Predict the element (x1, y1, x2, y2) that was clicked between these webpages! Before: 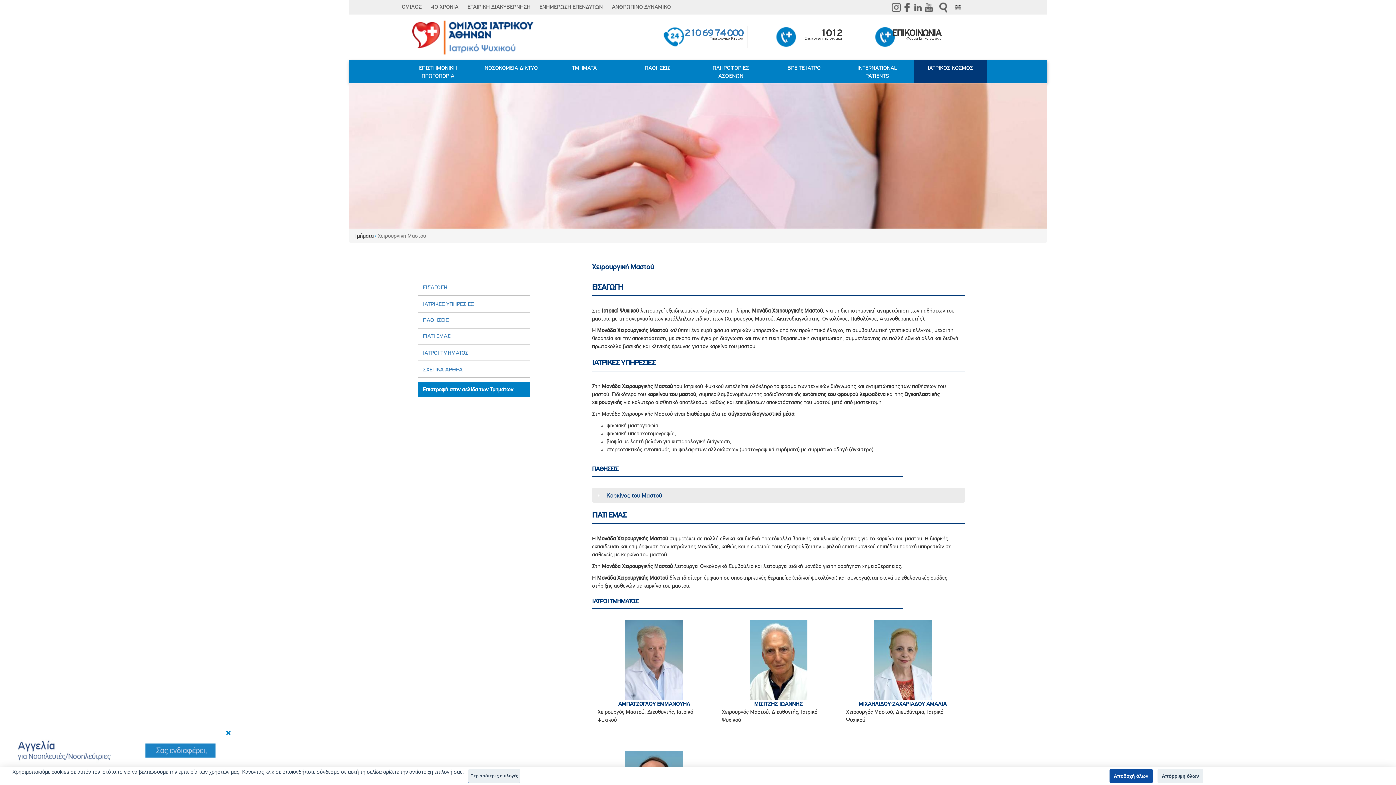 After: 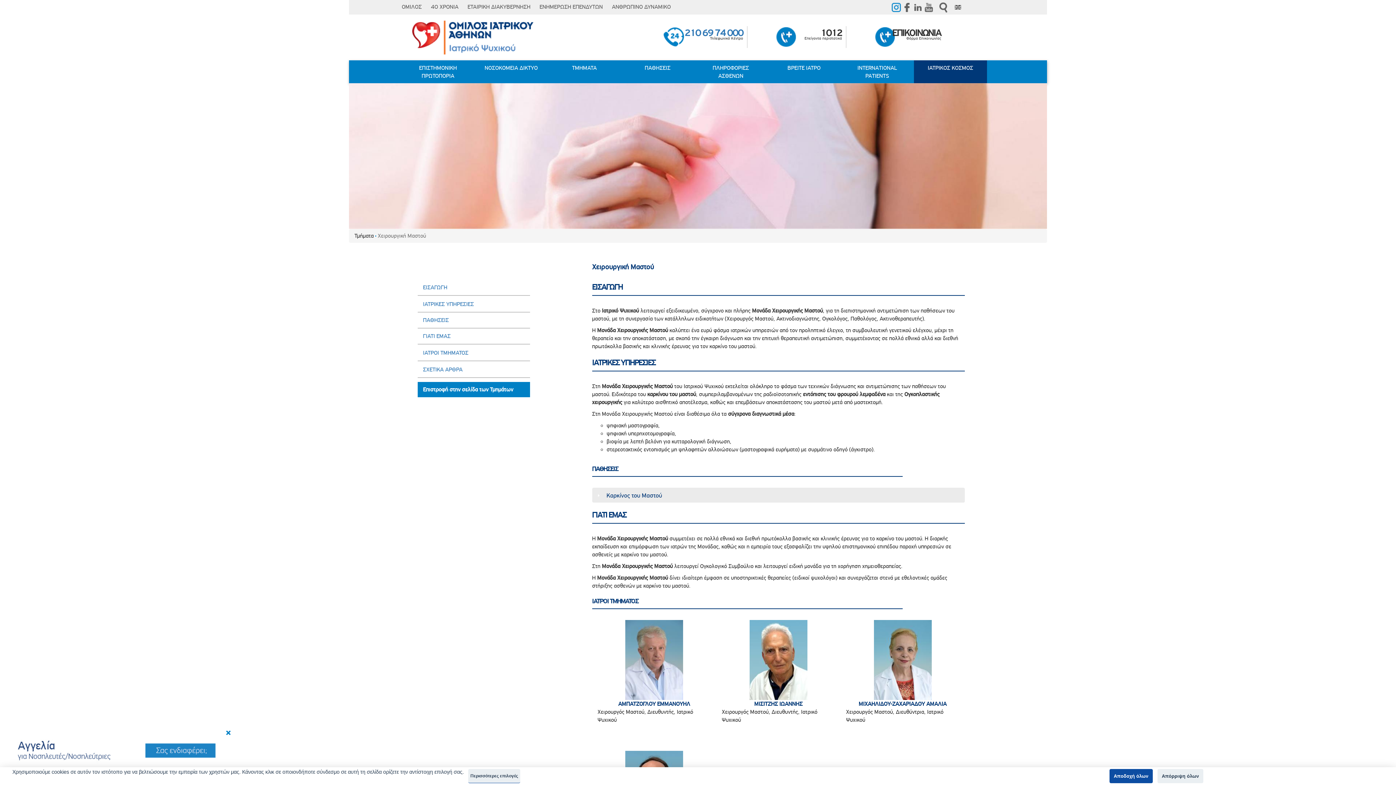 Action: label: instagram bbox: (890, 0, 901, 14)